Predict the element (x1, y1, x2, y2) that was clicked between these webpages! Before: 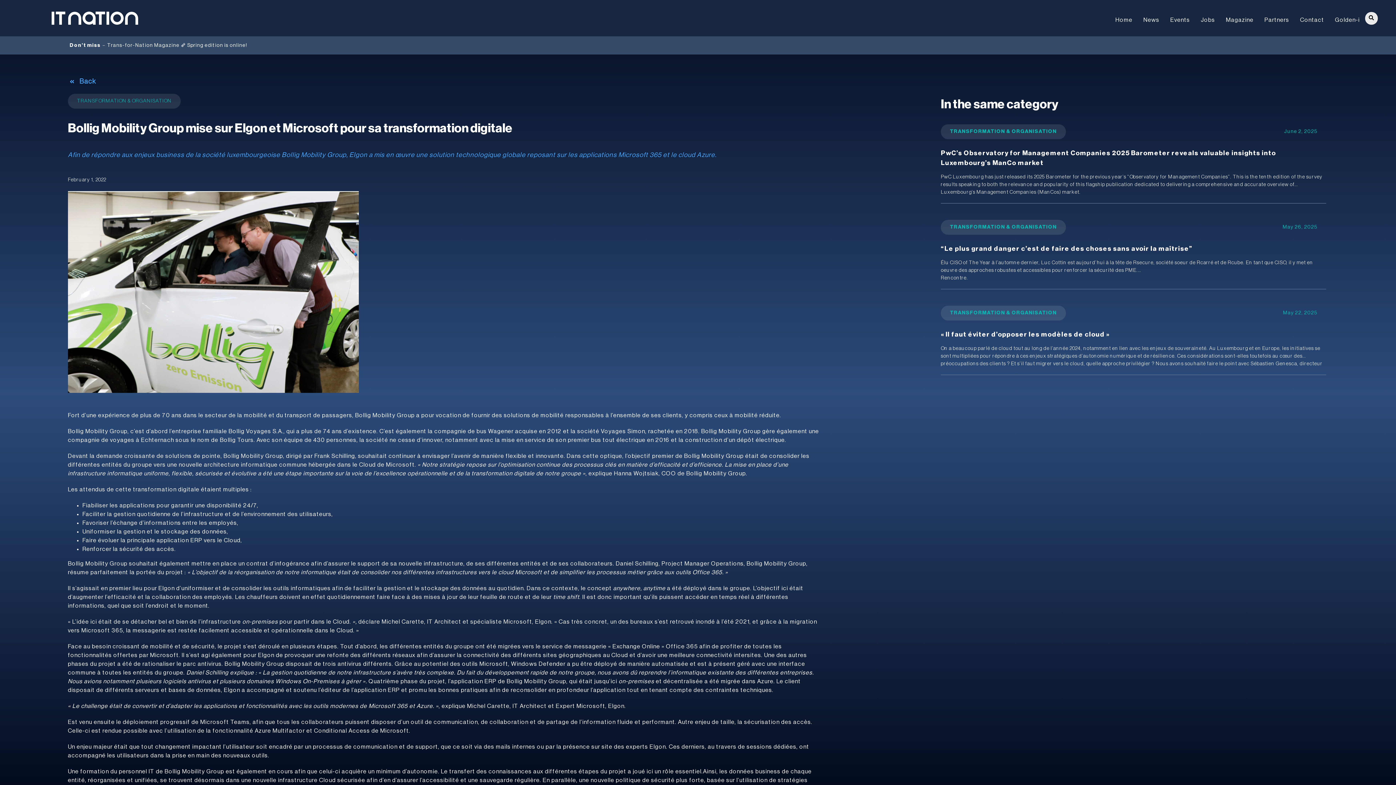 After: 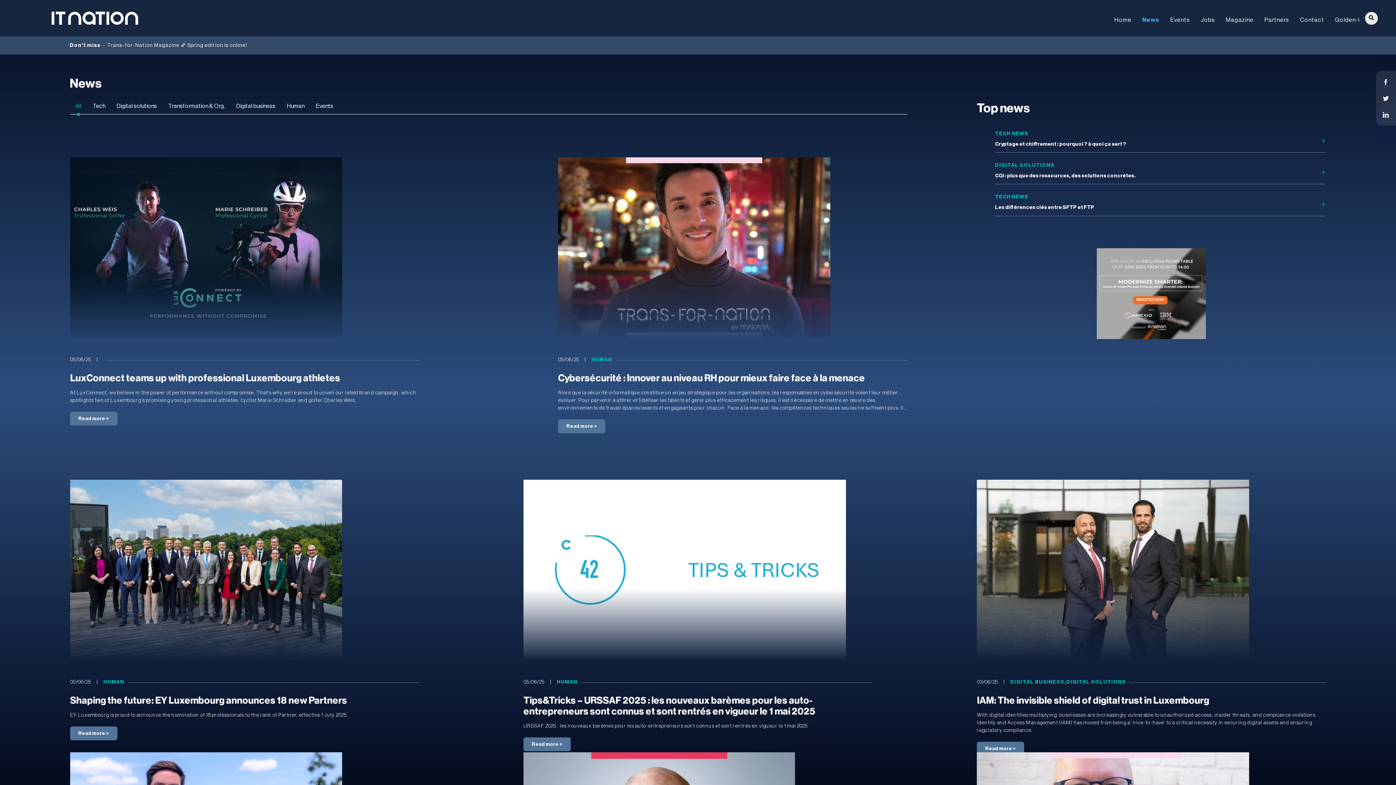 Action: label: News bbox: (1138, 10, 1165, 26)